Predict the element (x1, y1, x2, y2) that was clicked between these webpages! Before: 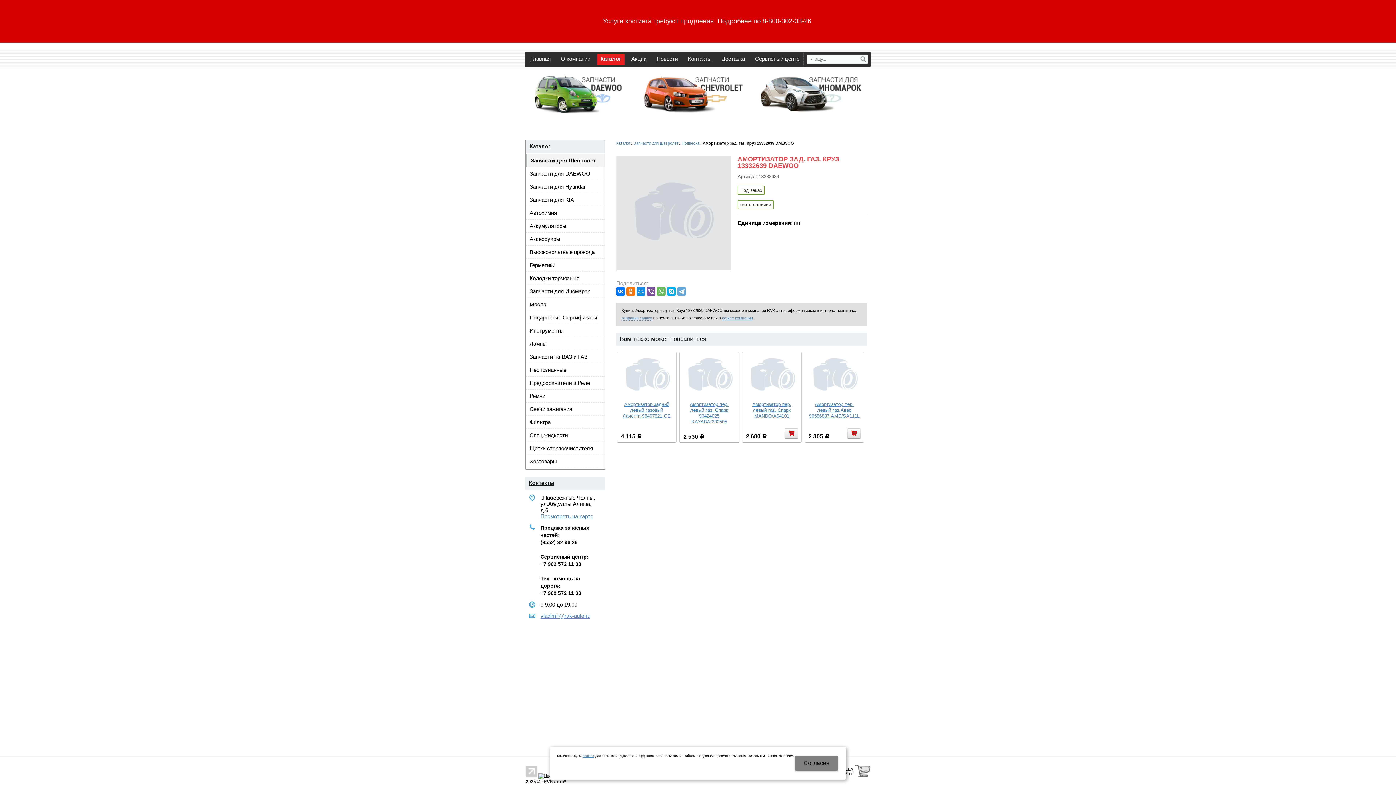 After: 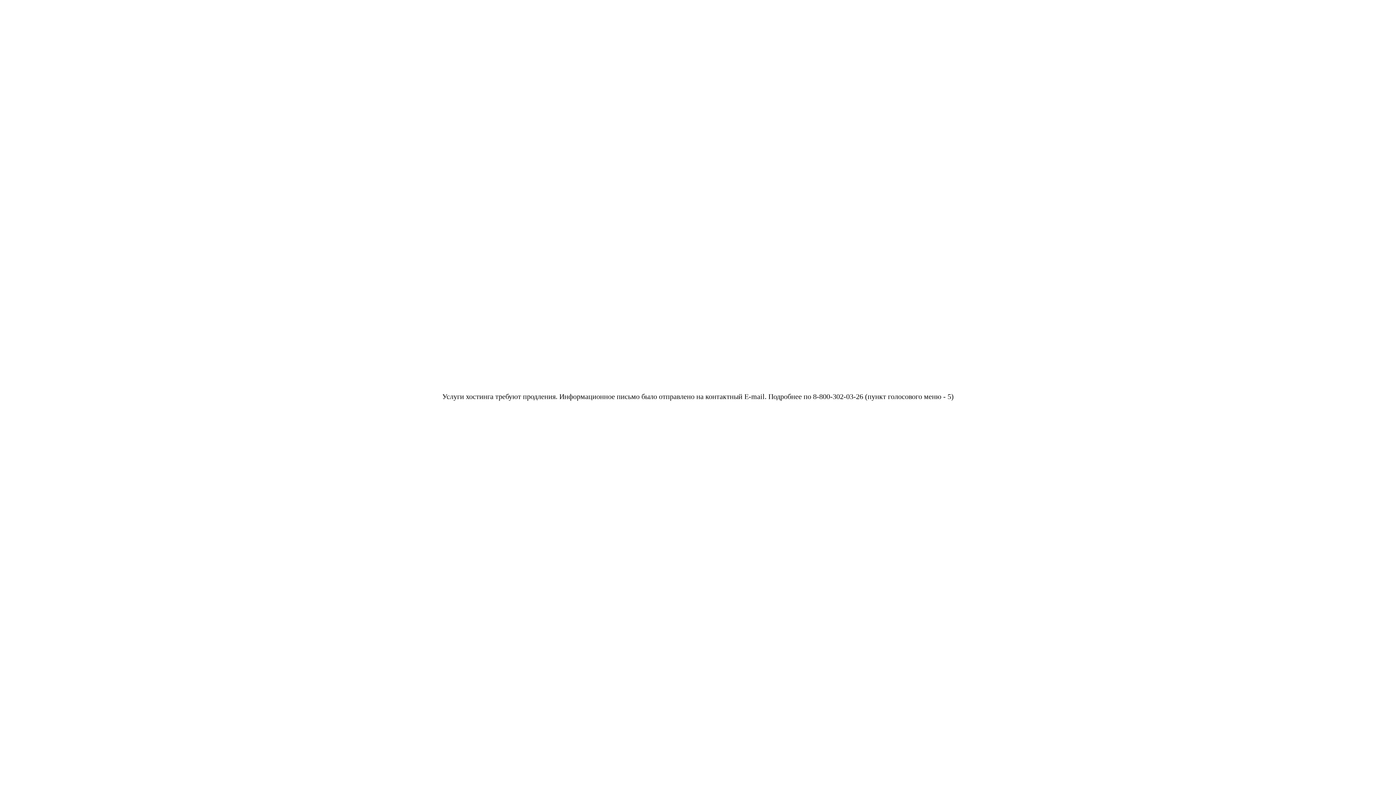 Action: label: Запчасти для Шевролет bbox: (526, 154, 604, 167)